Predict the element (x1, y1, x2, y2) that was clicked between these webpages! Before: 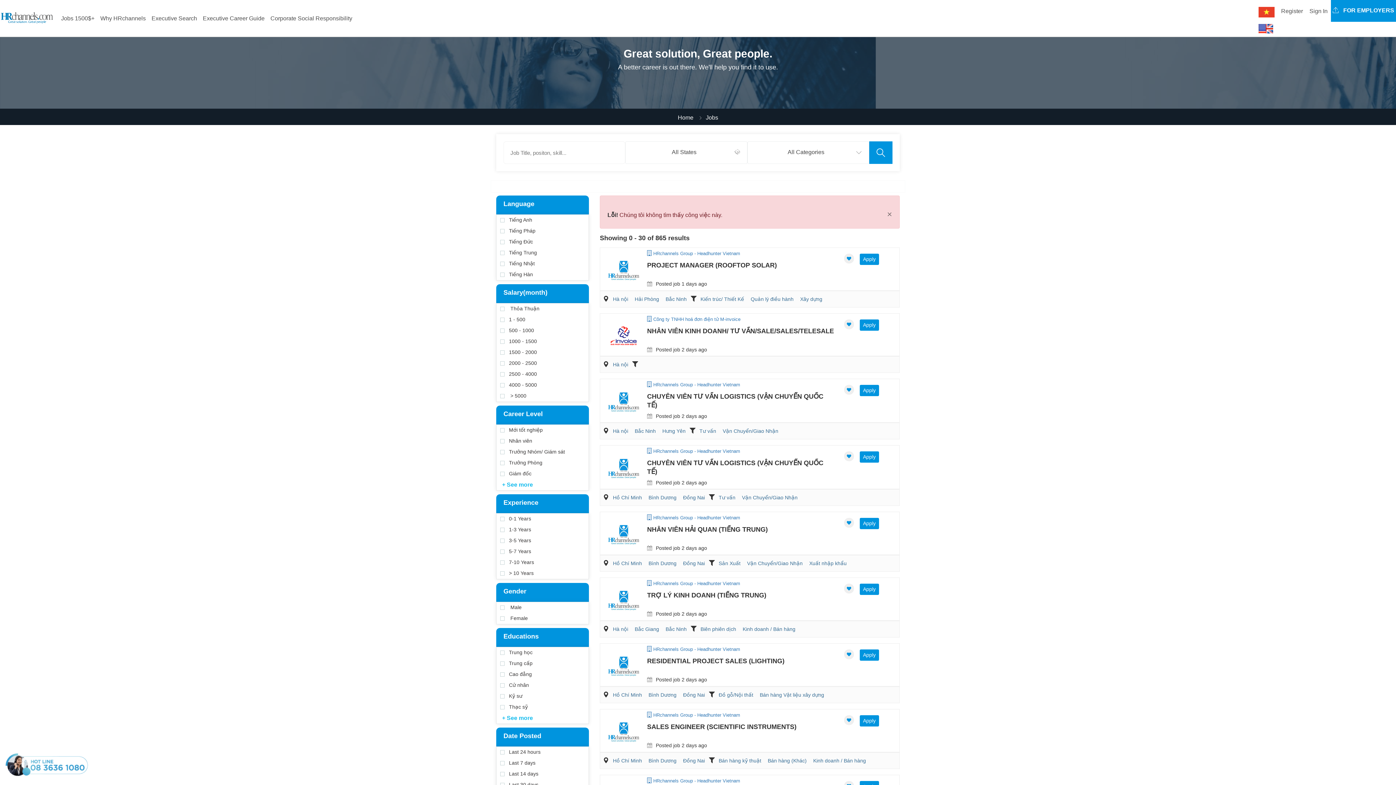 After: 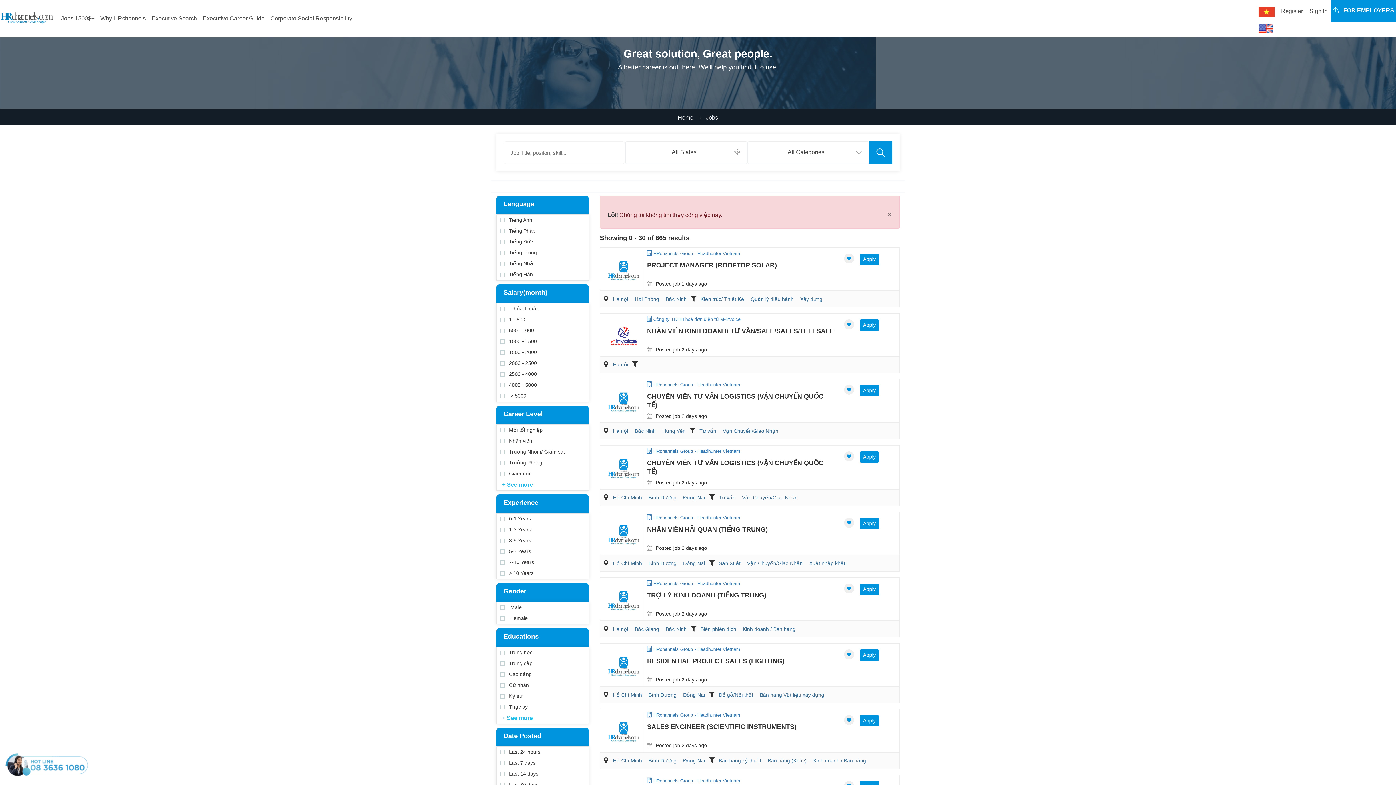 Action: bbox: (5, 761, 88, 768)